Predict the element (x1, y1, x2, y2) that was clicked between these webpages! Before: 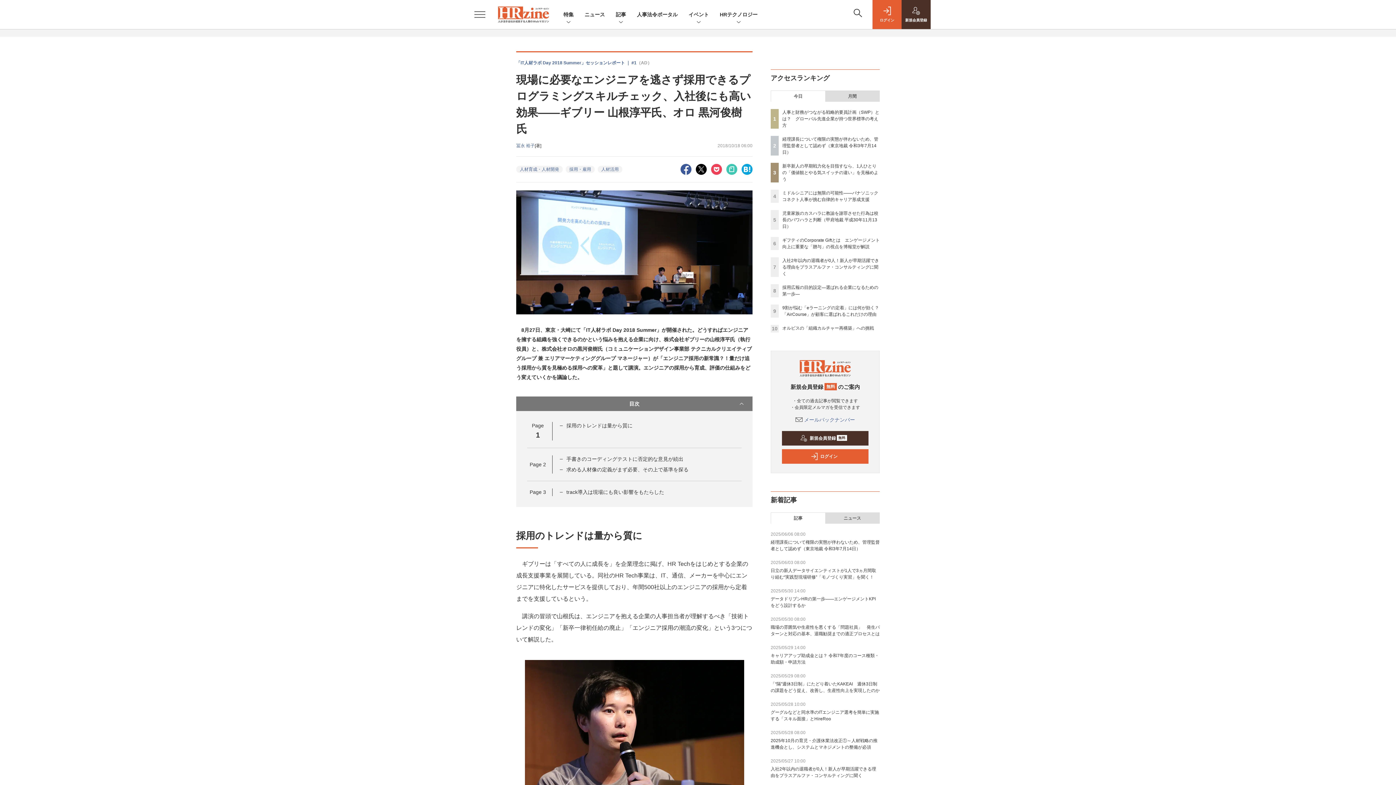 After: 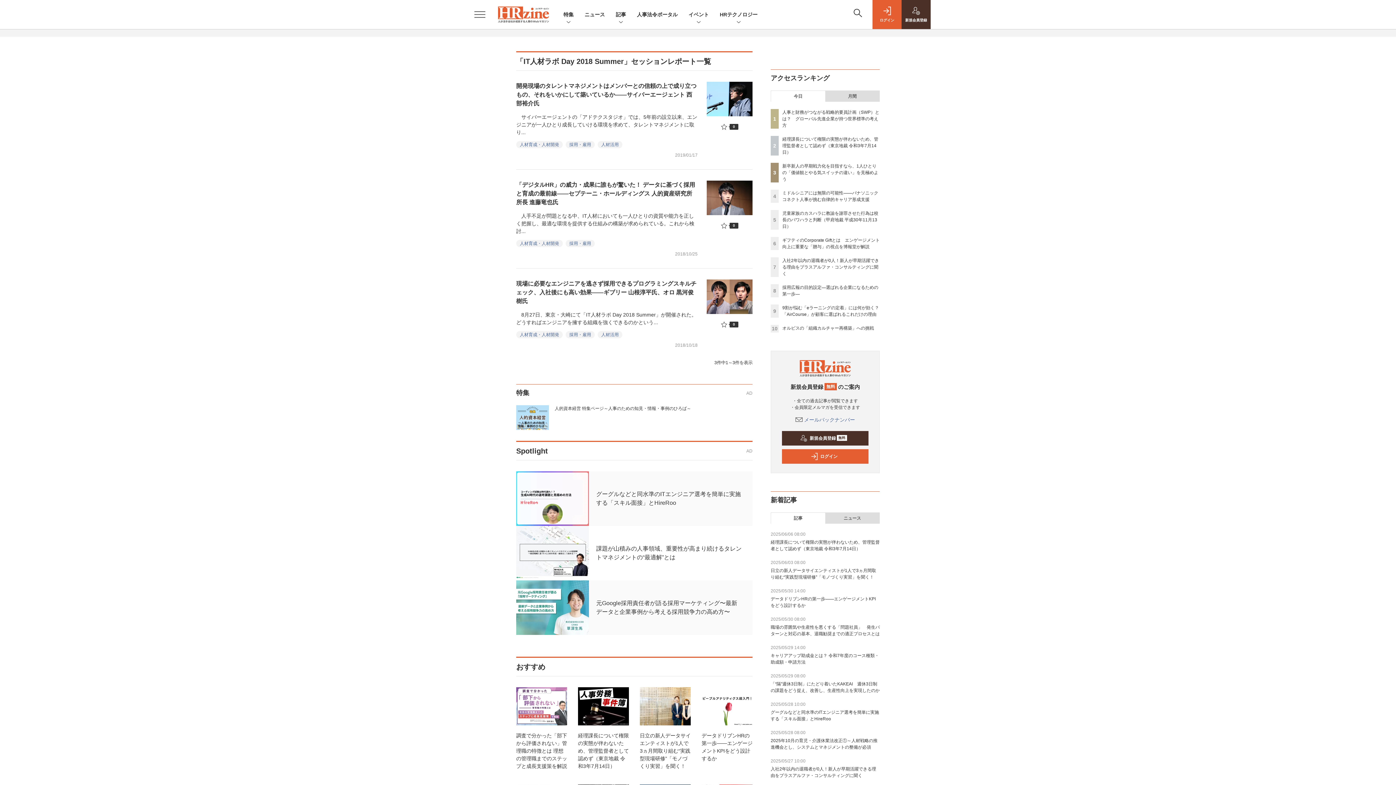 Action: label: 「IT人材ラボ Day 2018 Summer」セッションレポート ｜ #1 bbox: (516, 60, 636, 65)